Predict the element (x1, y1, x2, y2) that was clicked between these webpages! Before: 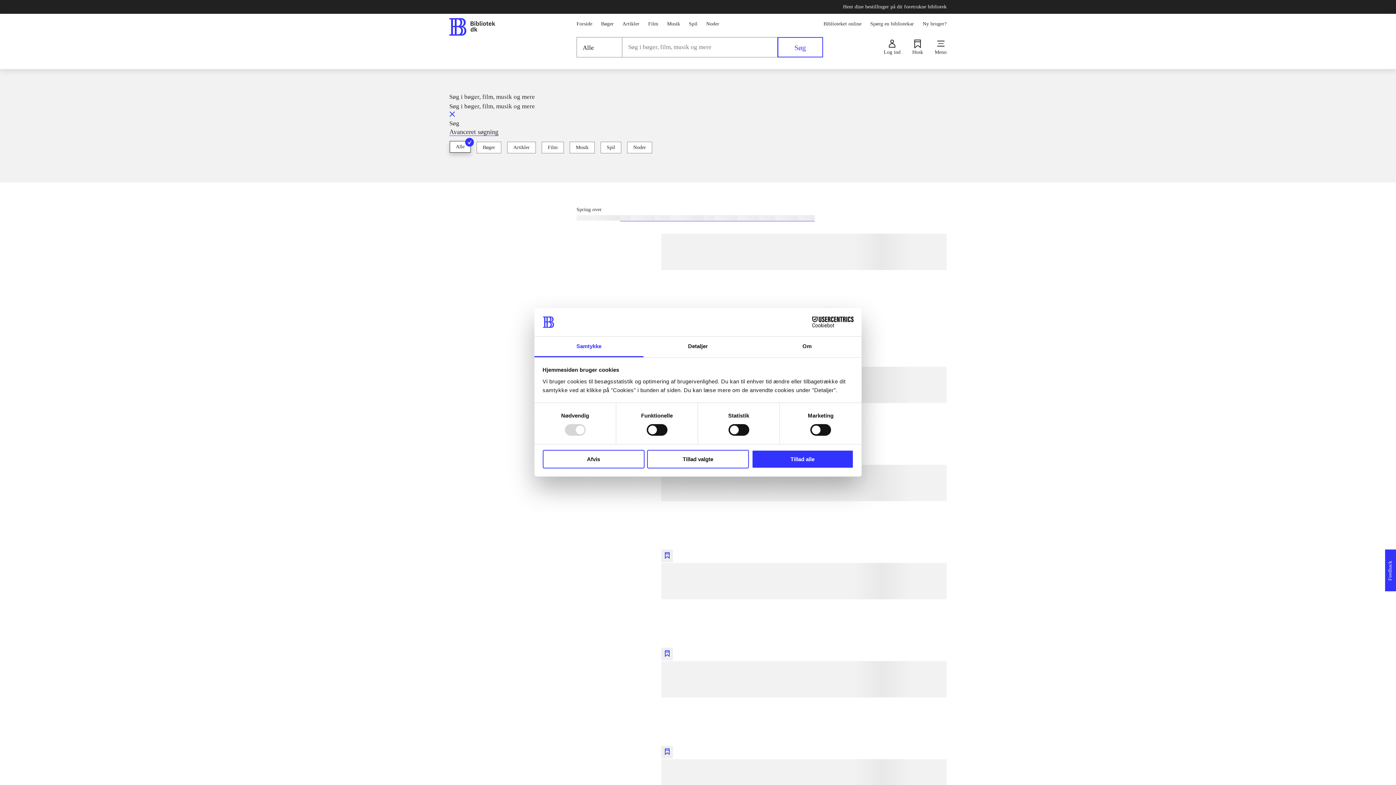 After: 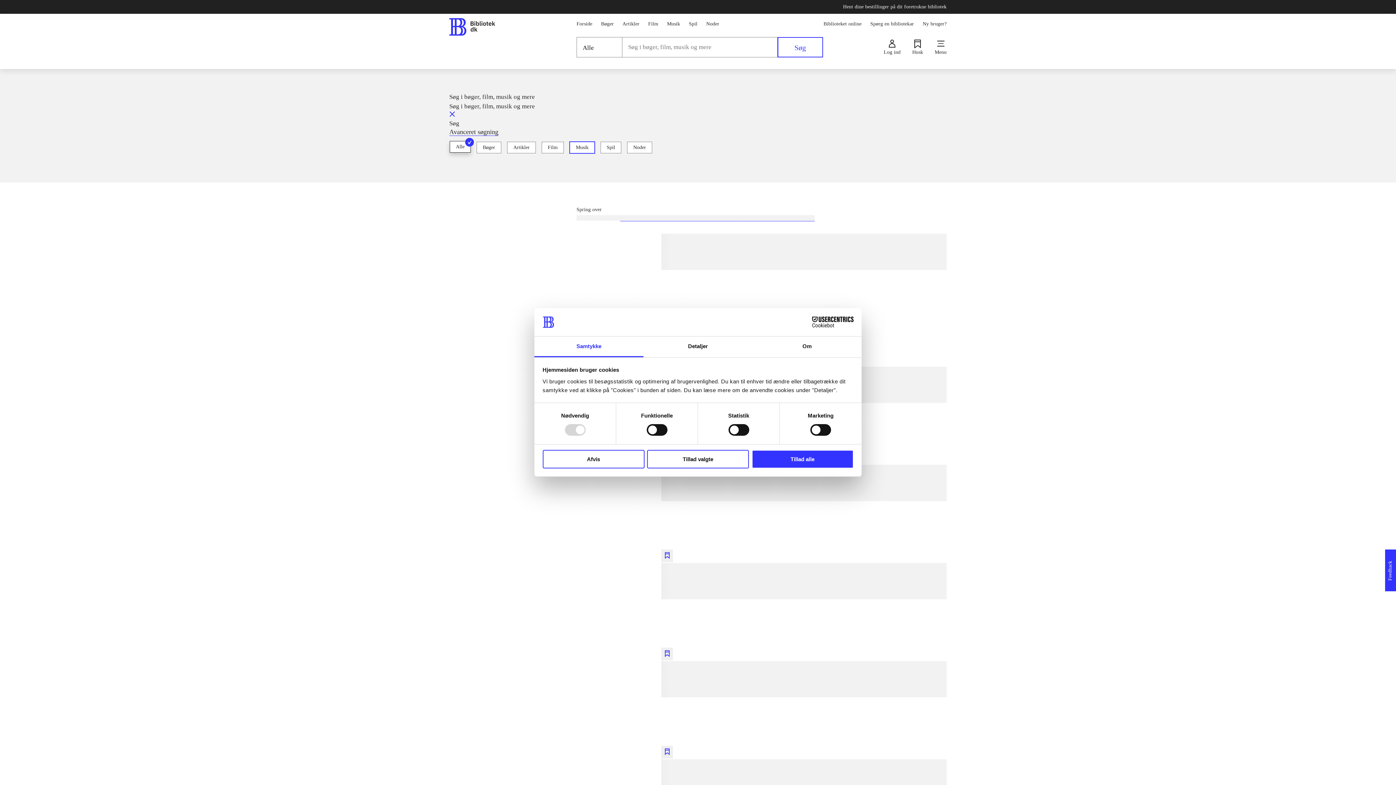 Action: label: Musik bbox: (569, 141, 594, 153)